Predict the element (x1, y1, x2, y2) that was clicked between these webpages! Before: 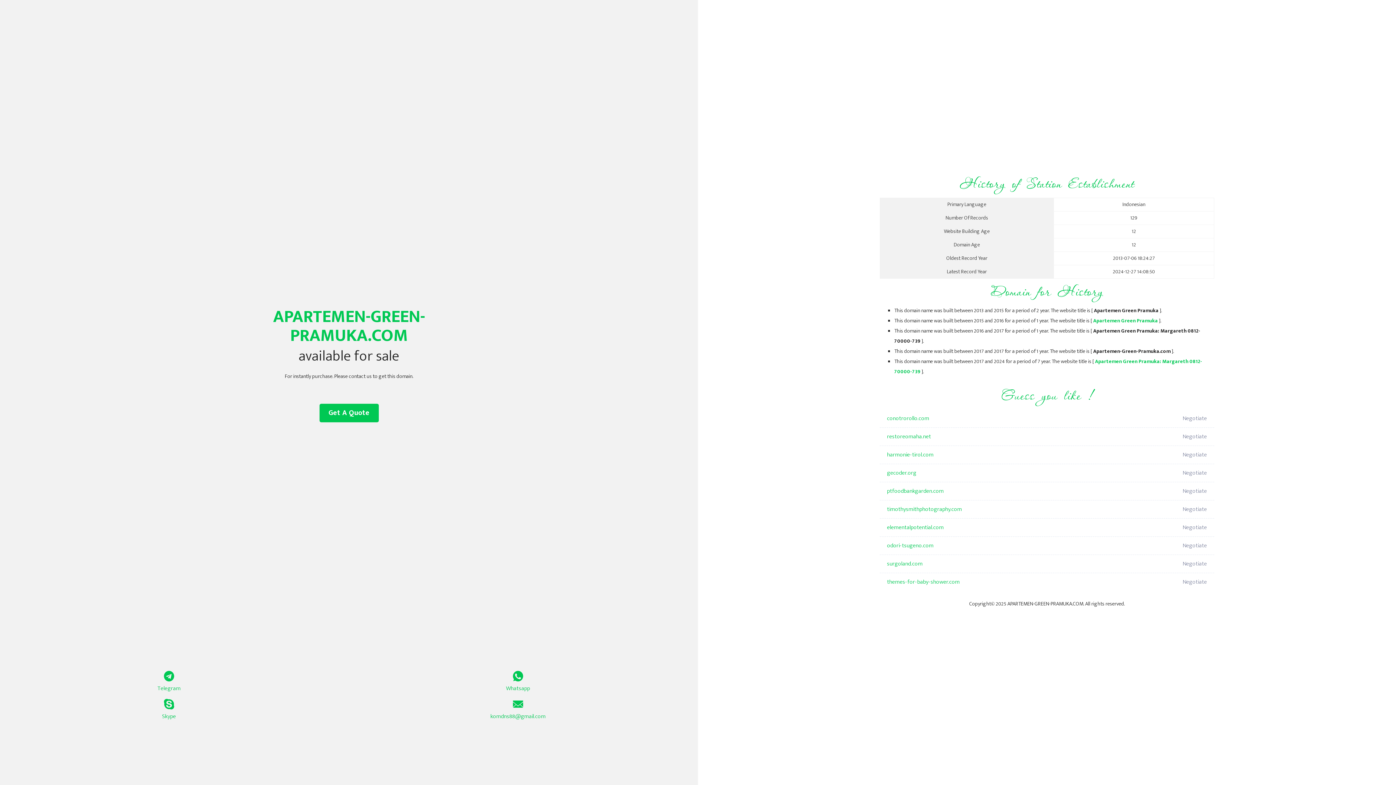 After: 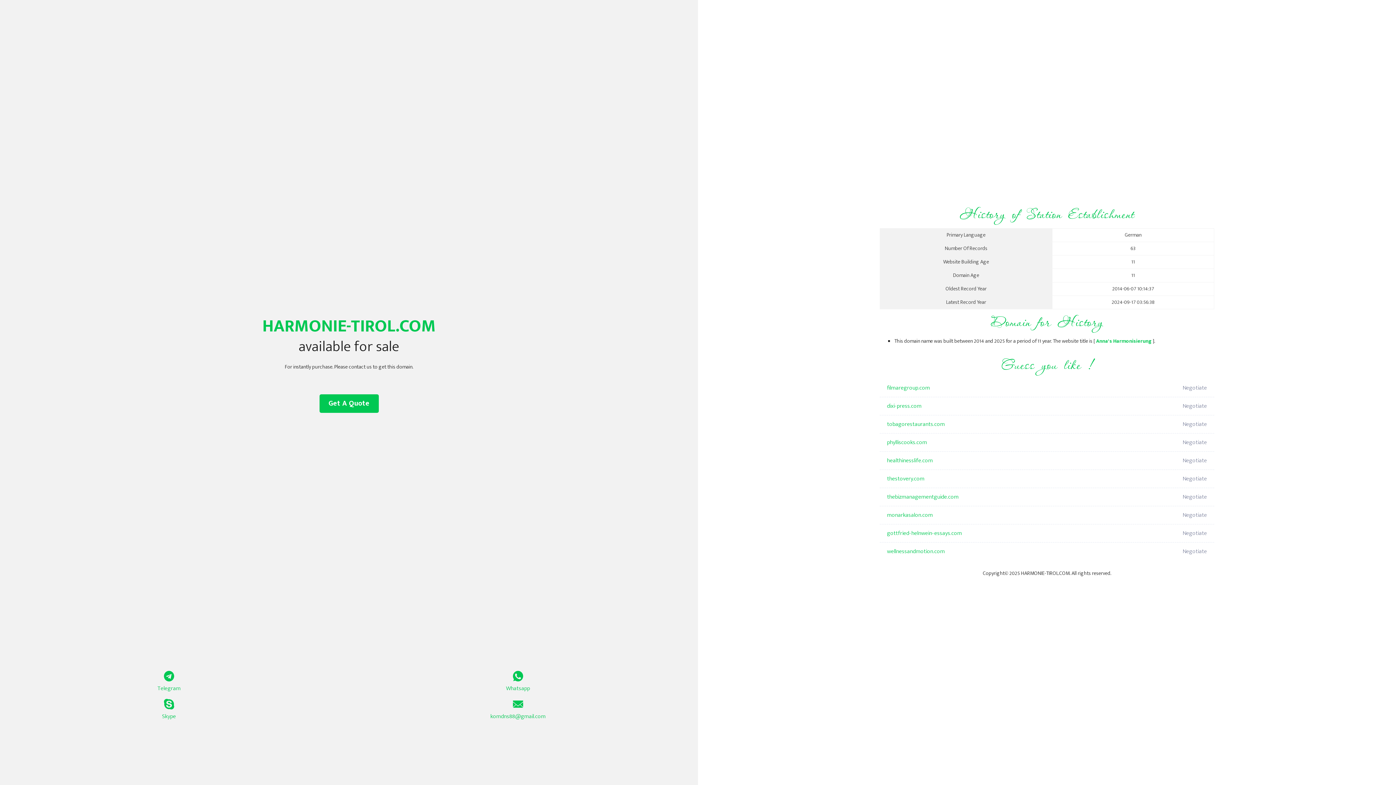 Action: bbox: (887, 446, 1098, 464) label: harmonie-tirol.com